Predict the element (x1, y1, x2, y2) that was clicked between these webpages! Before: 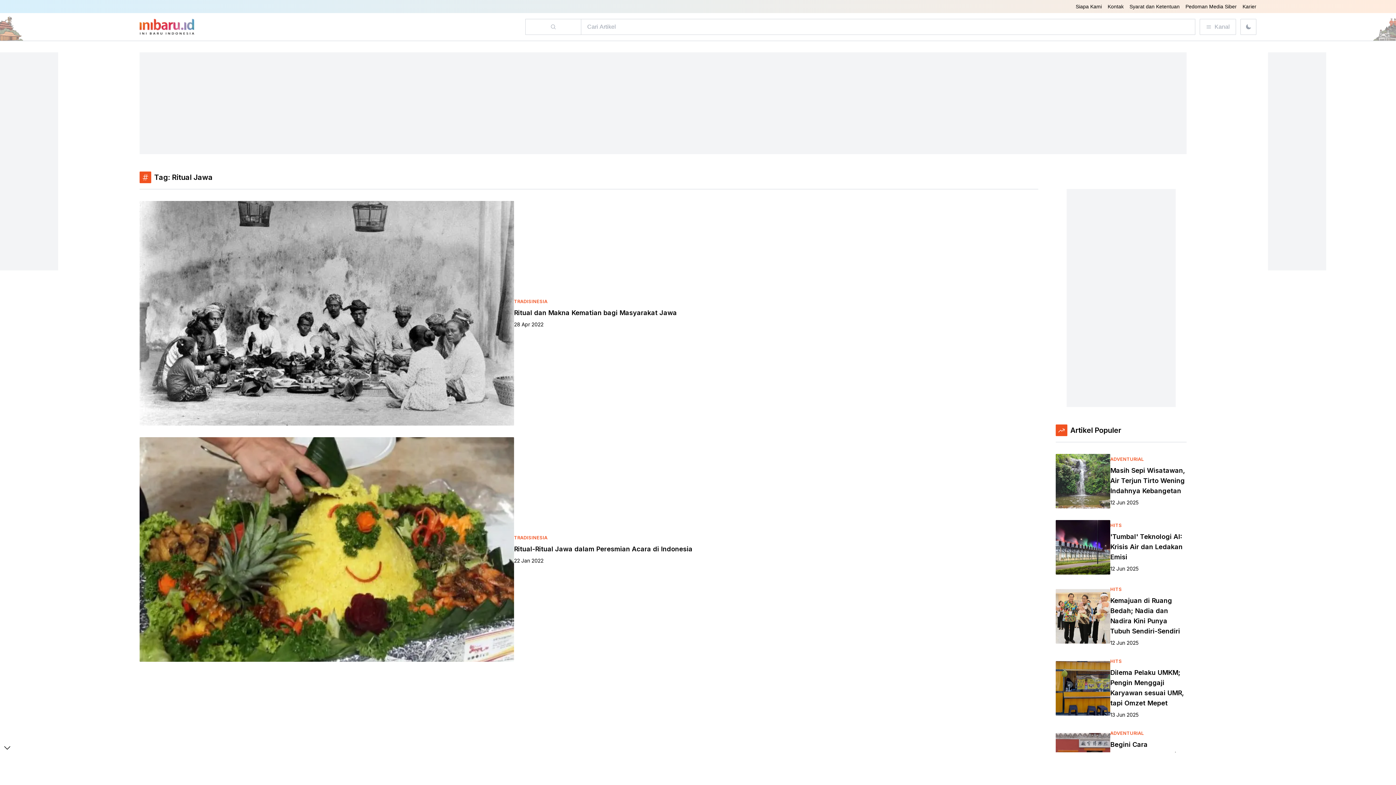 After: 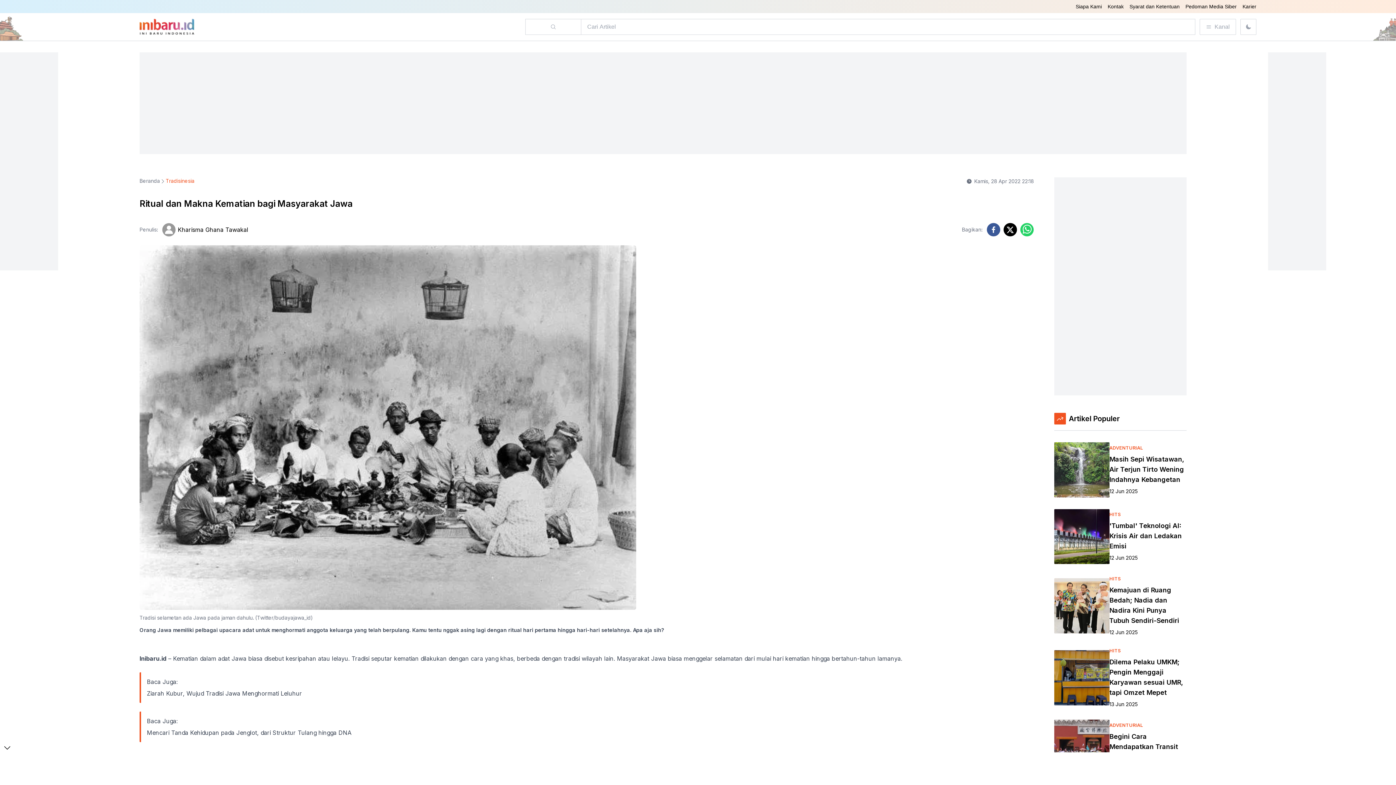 Action: bbox: (139, 201, 1038, 425) label: TRADISINESIA

Ritual dan Makna Kematian bagi Masyarakat Jawa

28 Apr 2022